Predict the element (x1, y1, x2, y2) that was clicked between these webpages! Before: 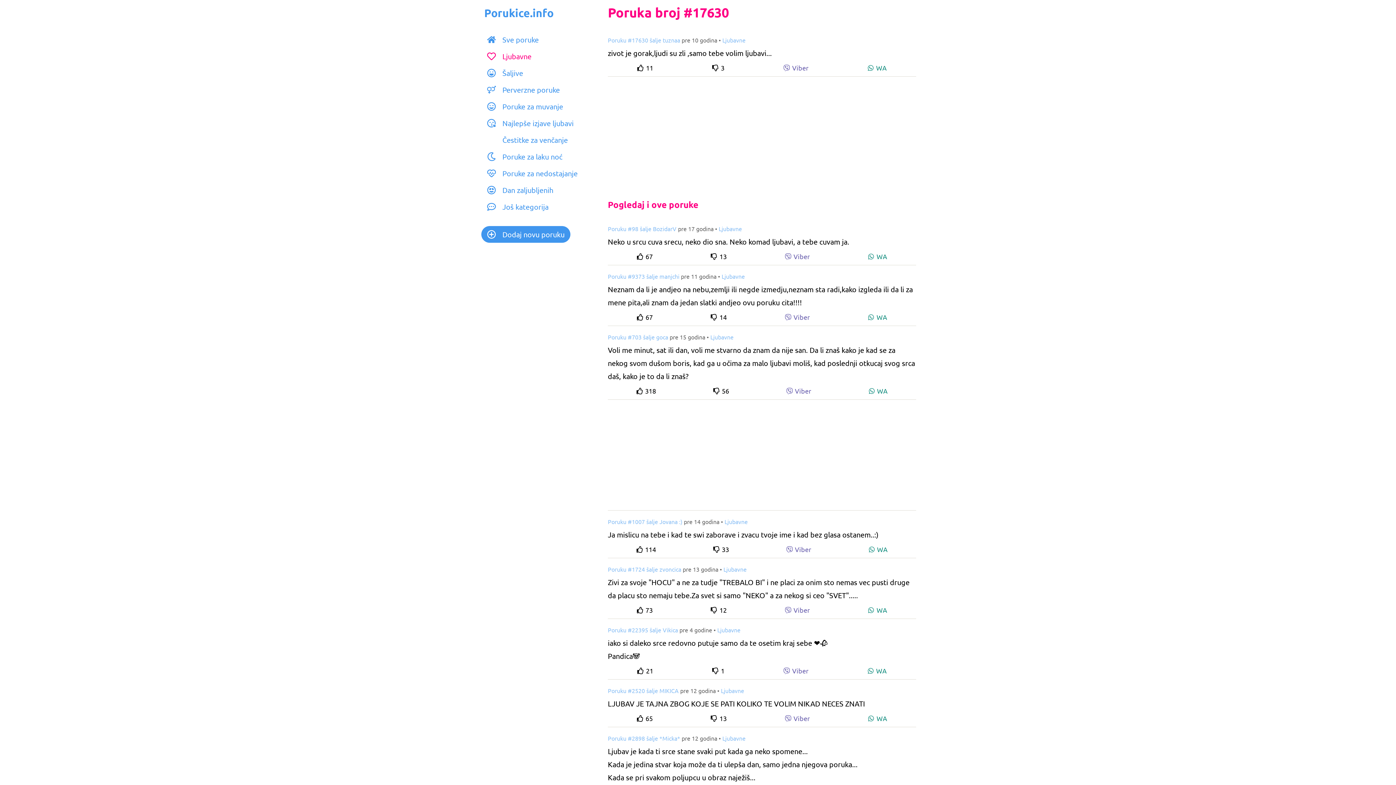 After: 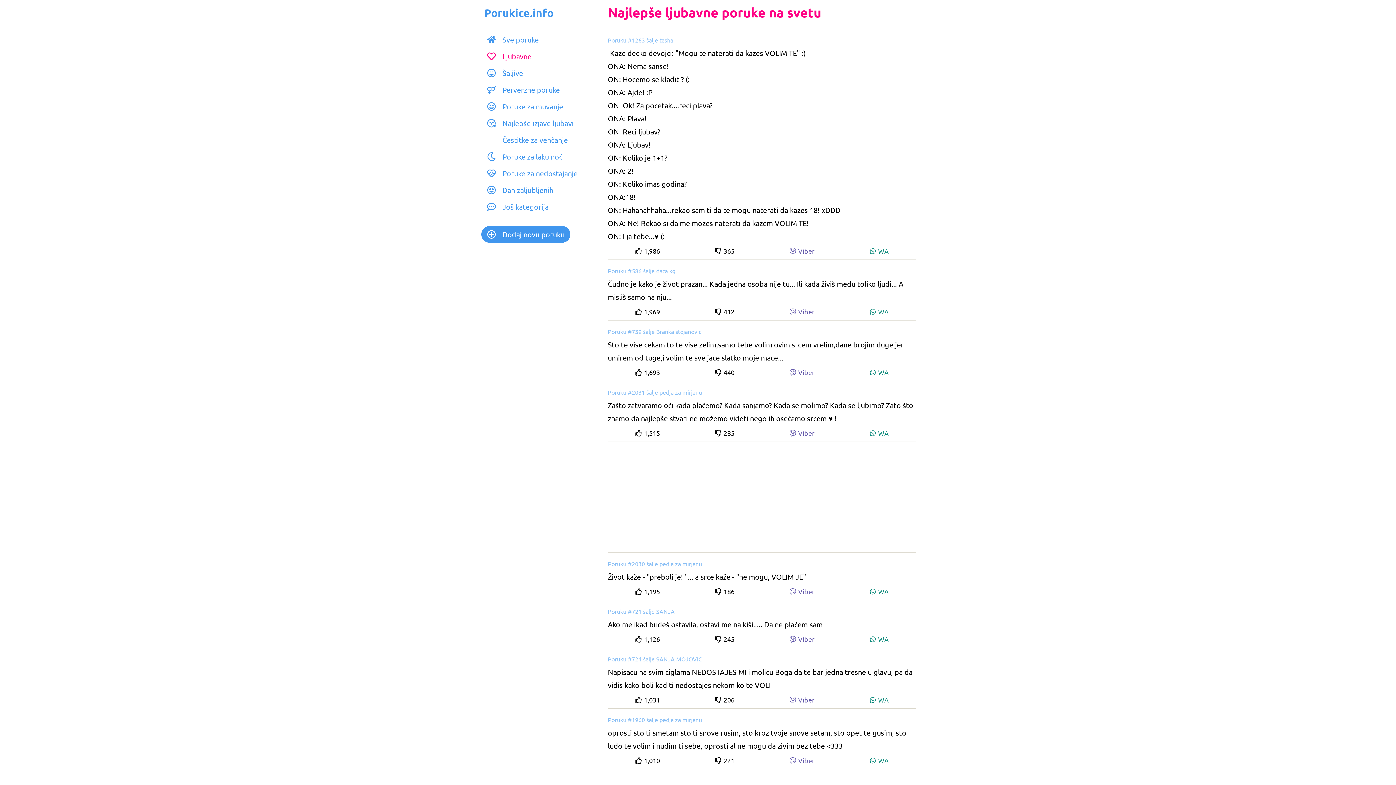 Action: bbox: (724, 518, 748, 525) label: Ljubavne